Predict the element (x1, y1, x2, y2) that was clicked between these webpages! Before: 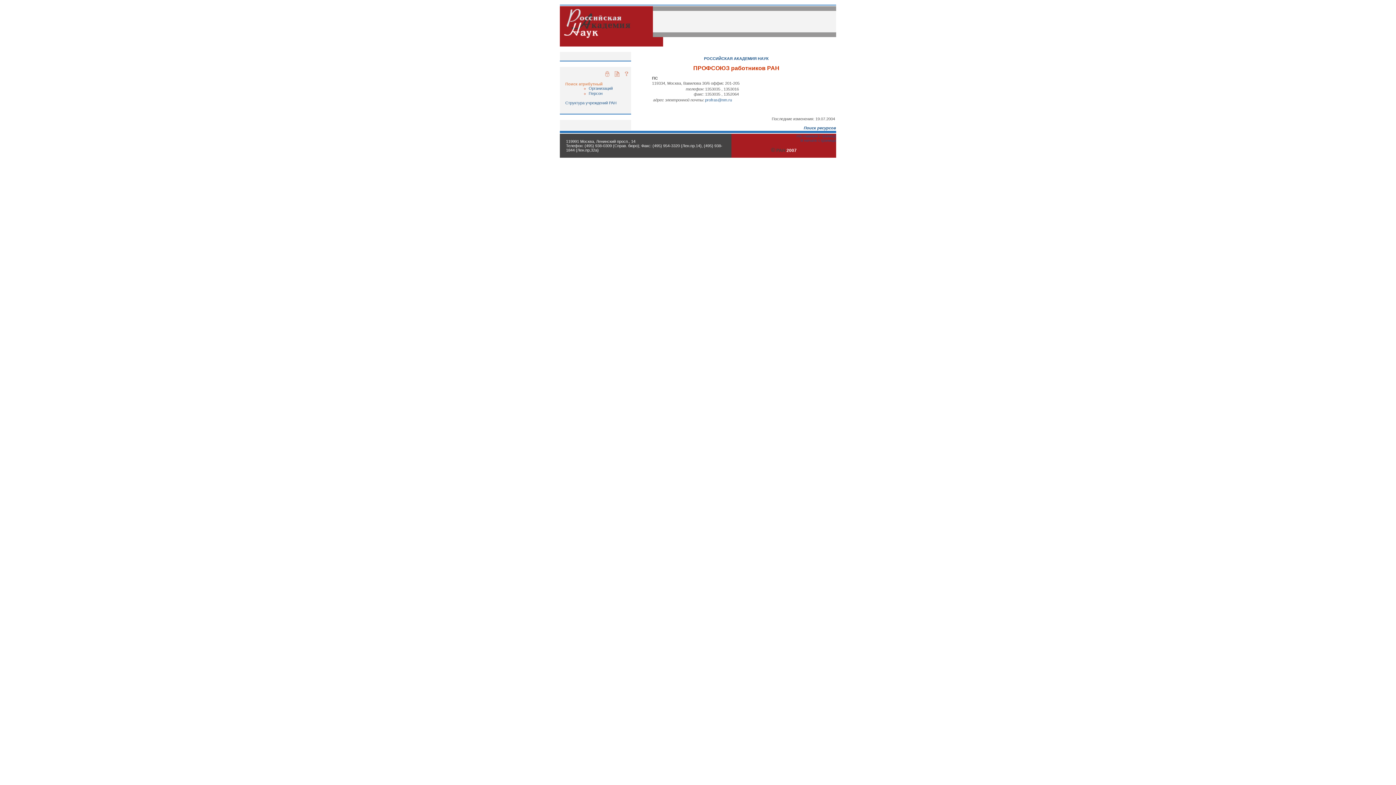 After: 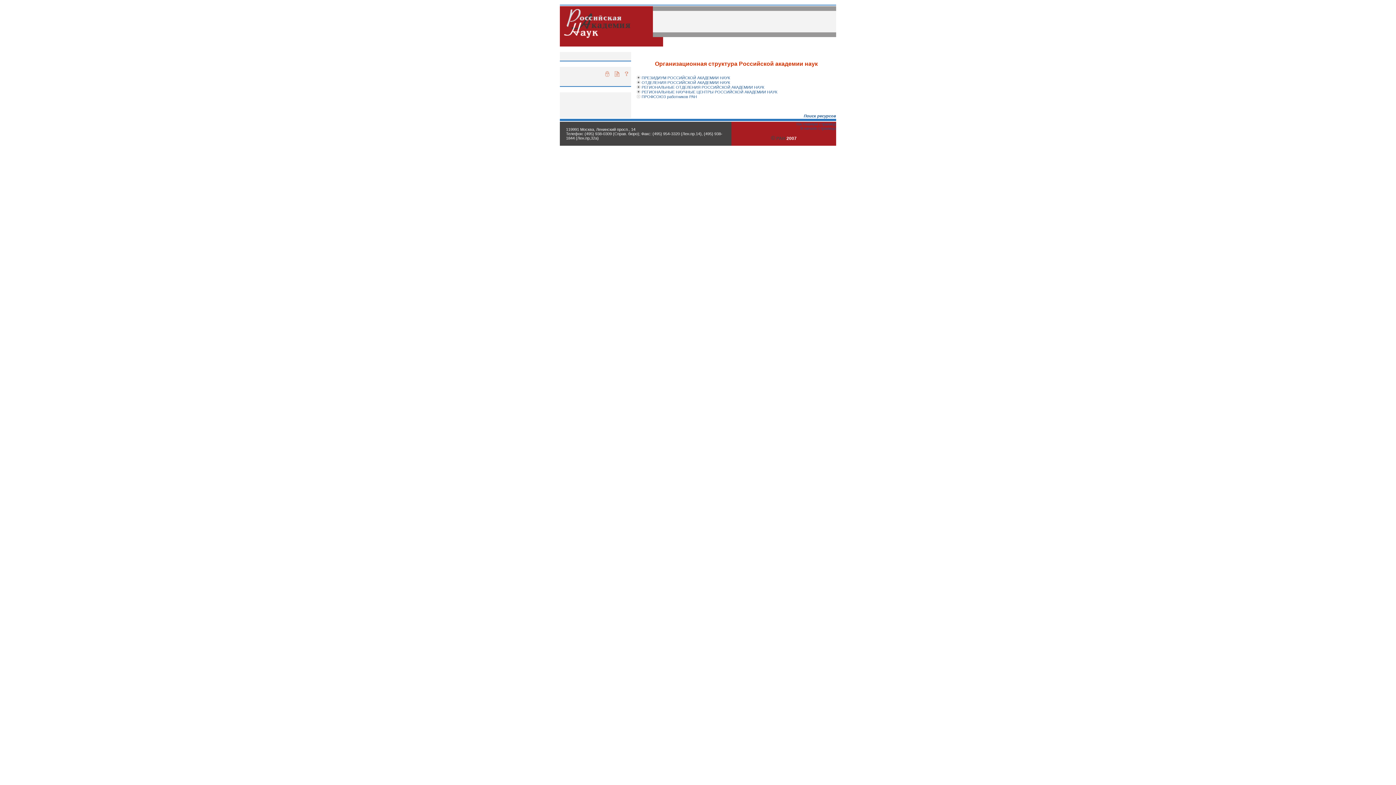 Action: bbox: (565, 100, 616, 105) label: Структура учреждений РАН